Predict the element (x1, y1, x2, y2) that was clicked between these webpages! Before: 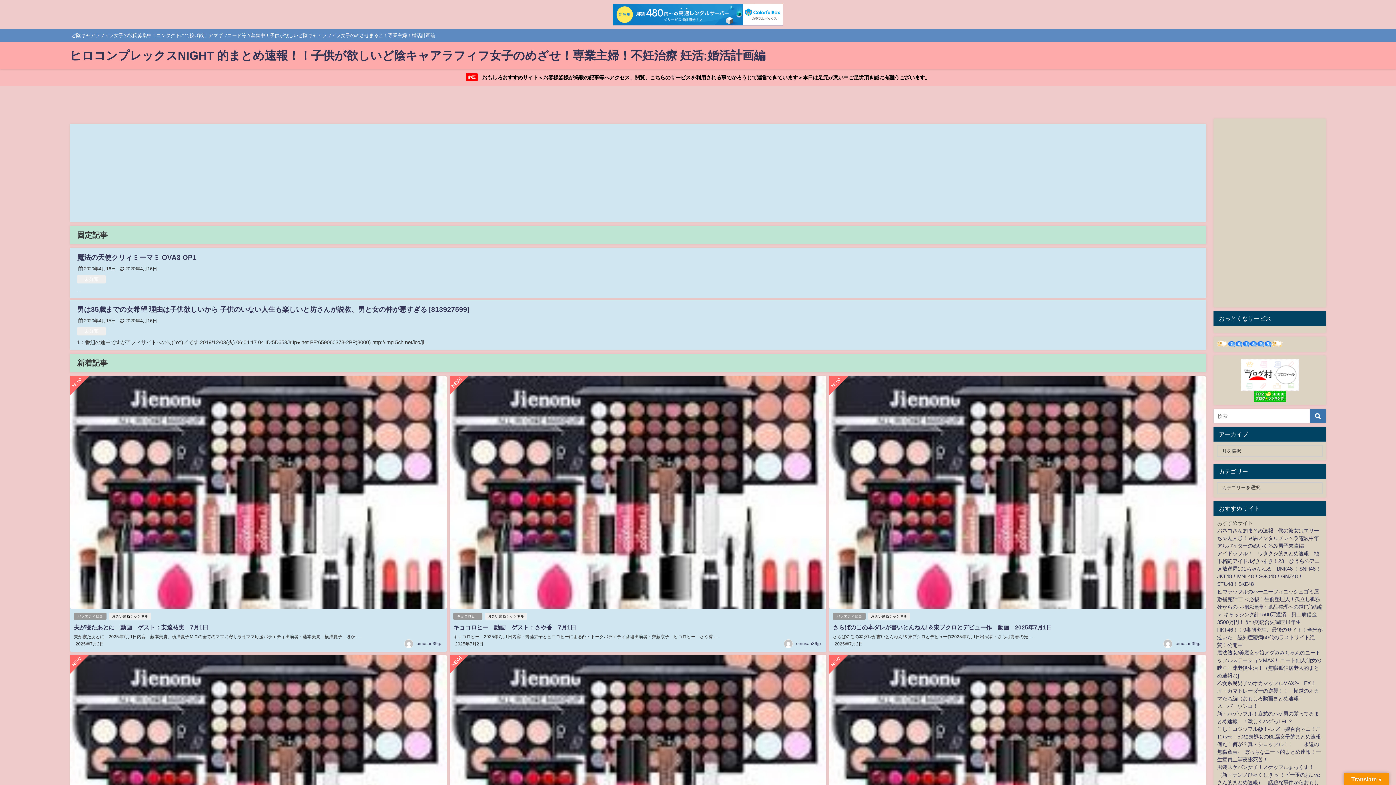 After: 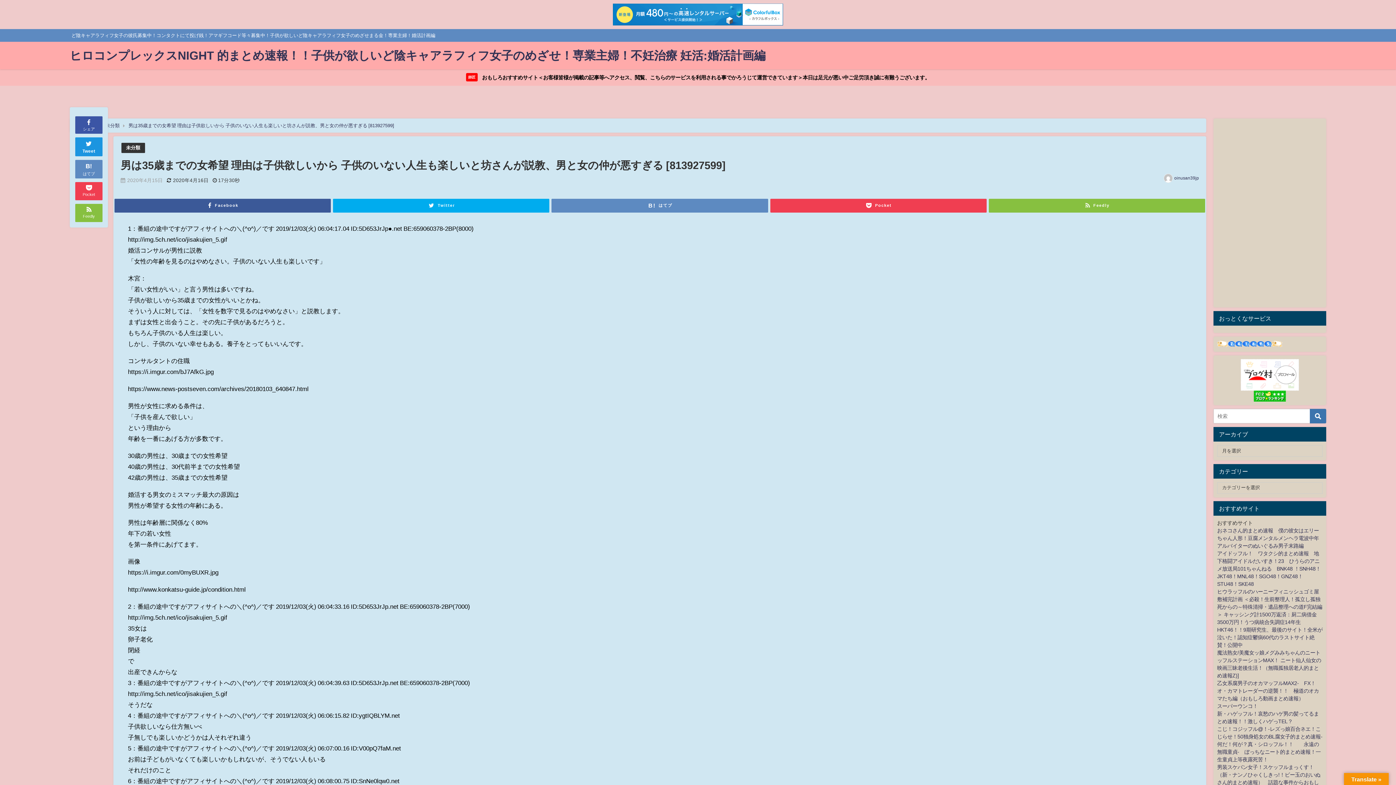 Action: label: 男は35歳までの女希望 理由は子供欲しいから 子供のいない人生も楽しいと坊さんが説教、男と女の仲が悪すぎる [813927599] bbox: (77, 306, 469, 313)